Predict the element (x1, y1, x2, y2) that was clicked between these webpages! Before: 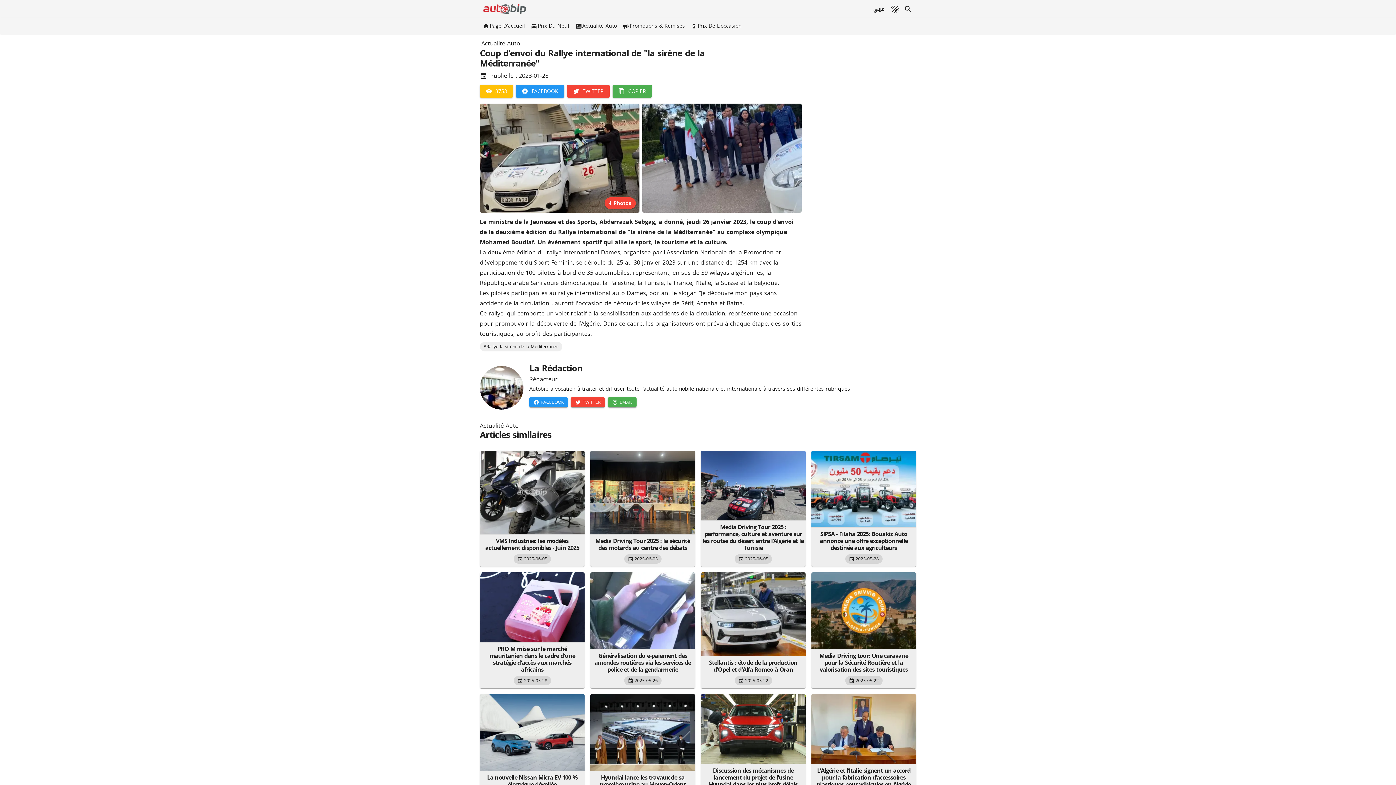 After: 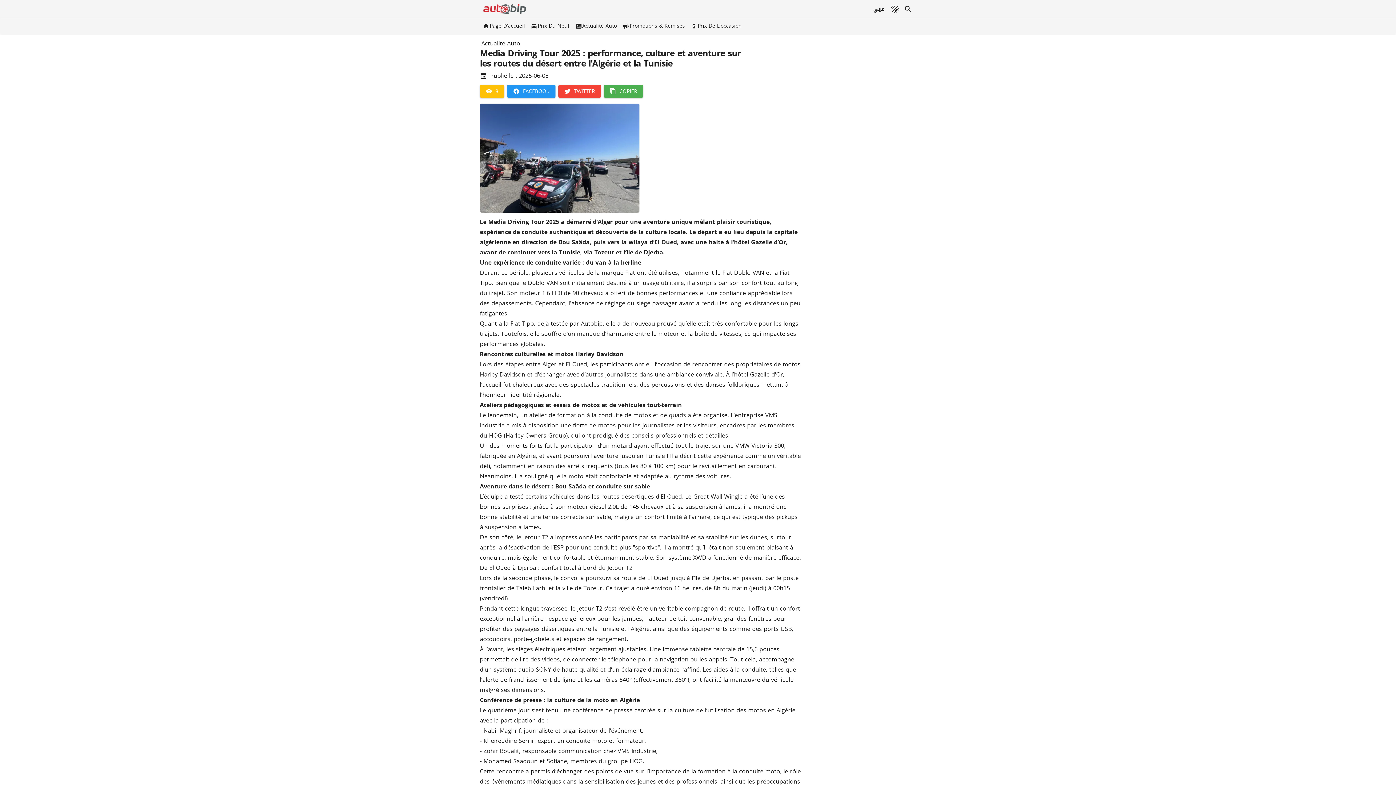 Action: bbox: (701, 450, 805, 566) label: Media Driving Tour 2025 : performance, culture et aventure sur les routes du désert entre l’Algérie et la Tunisie
2025-06-05